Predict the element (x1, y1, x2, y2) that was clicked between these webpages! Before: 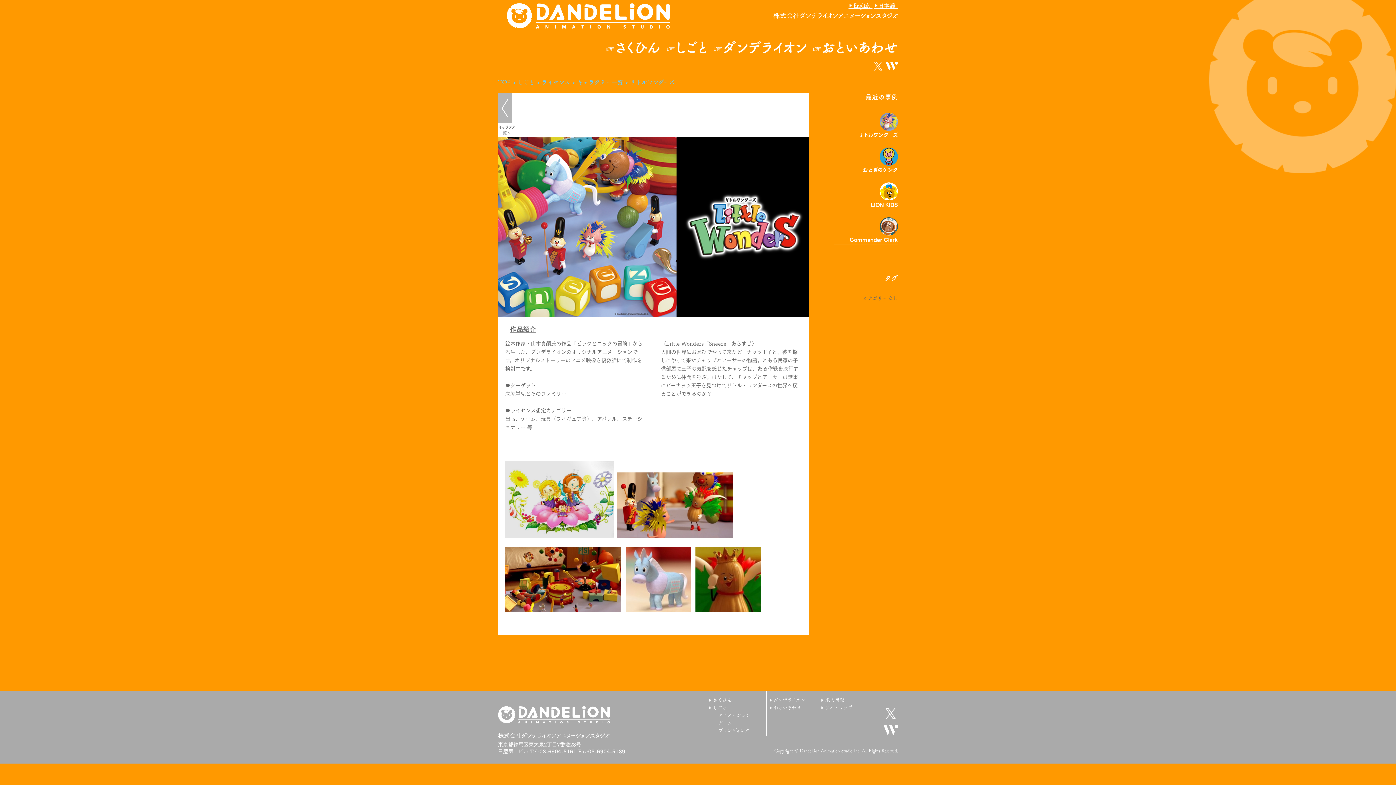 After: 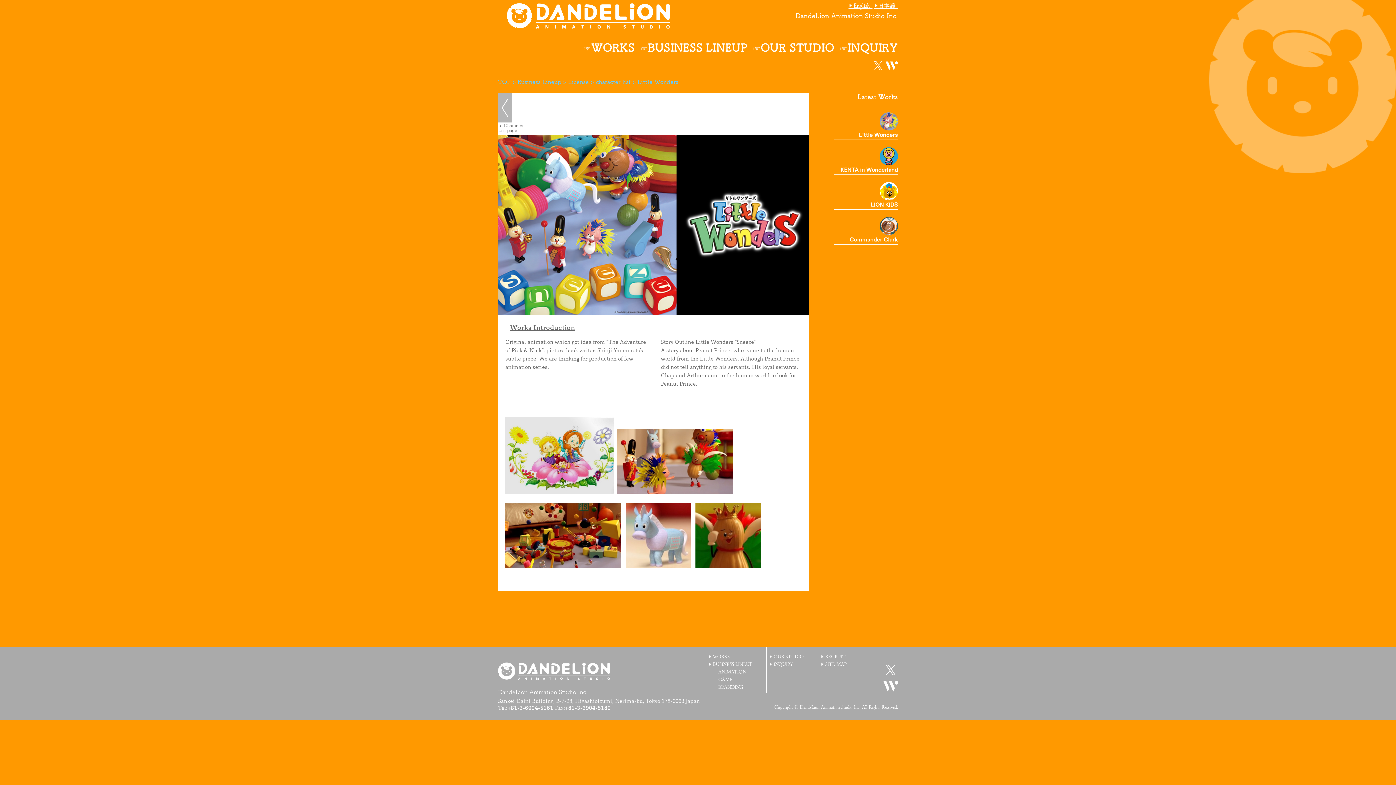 Action: bbox: (848, 2, 872, 8) label: English